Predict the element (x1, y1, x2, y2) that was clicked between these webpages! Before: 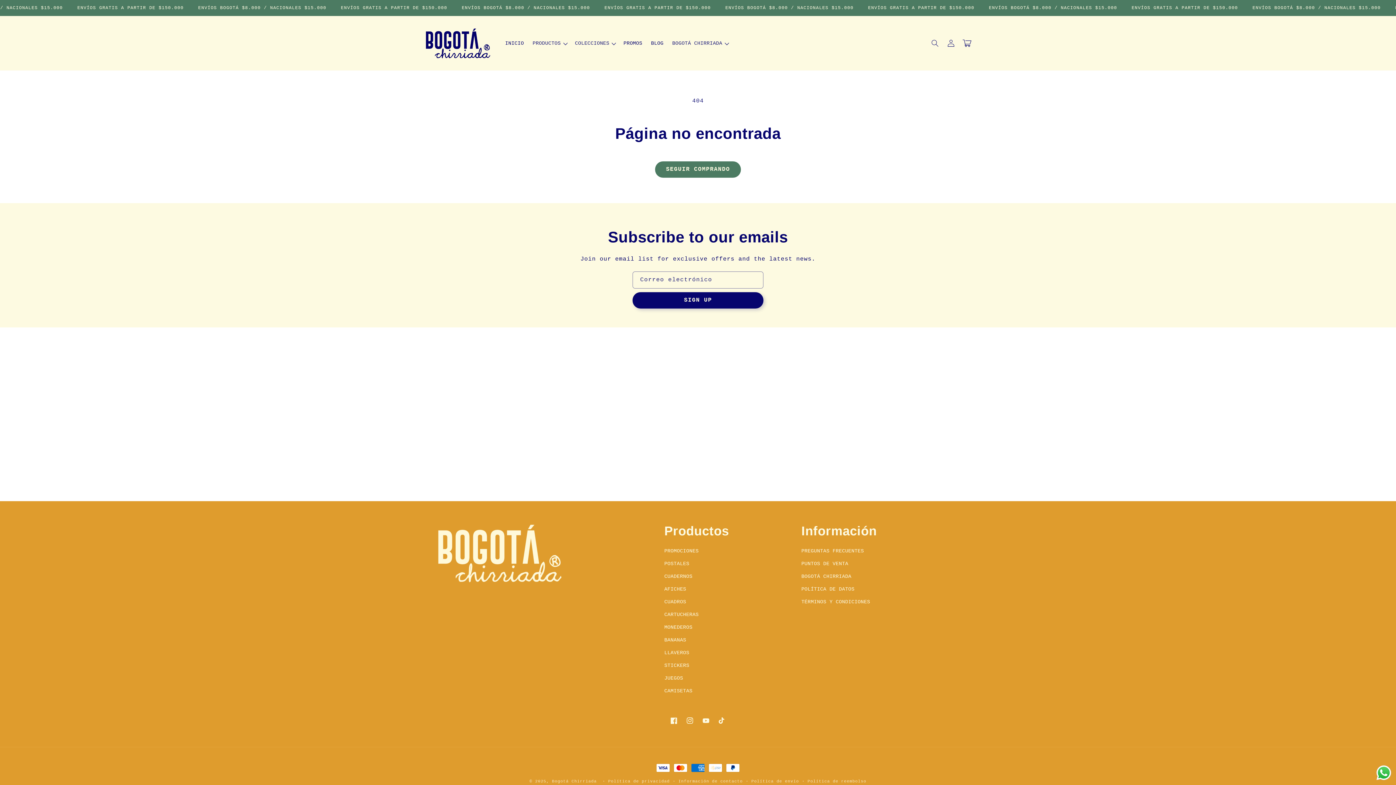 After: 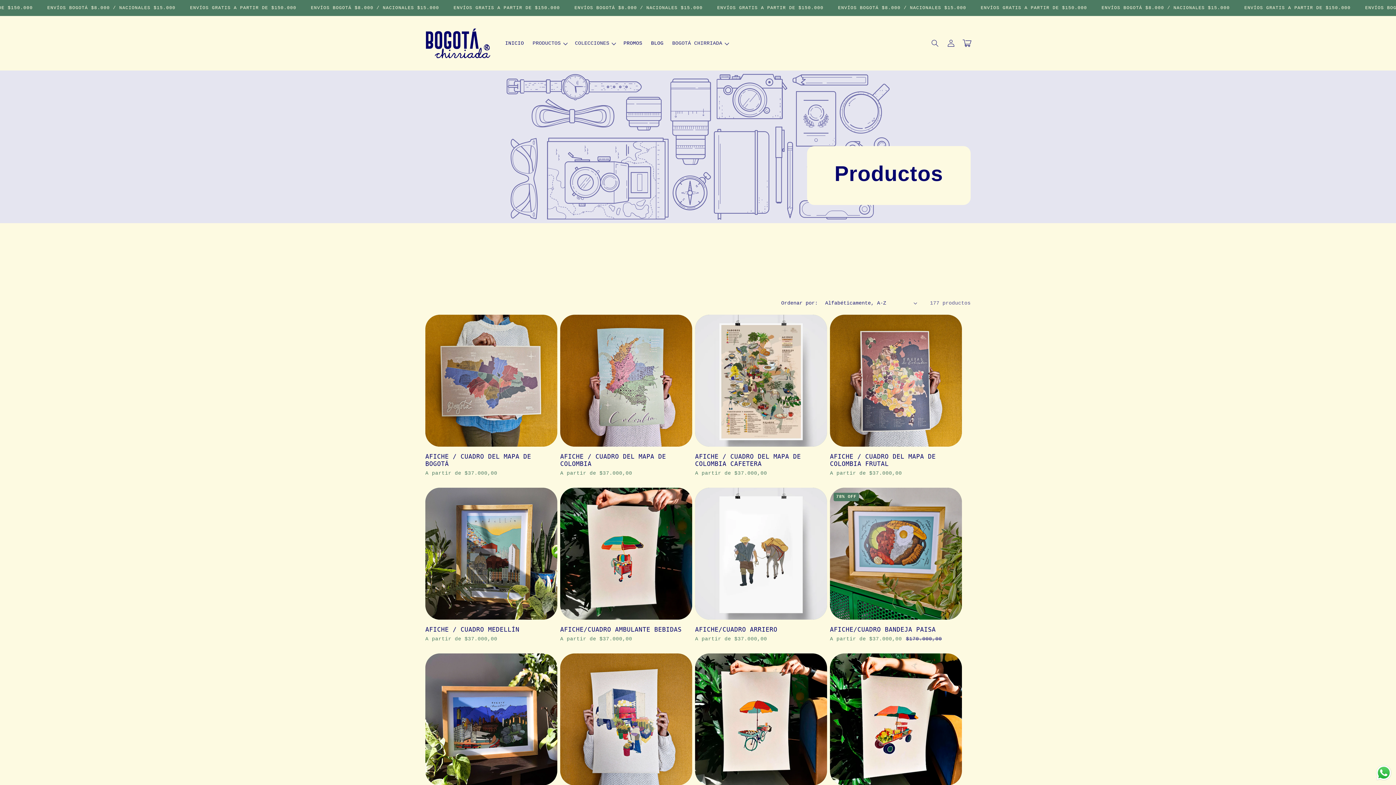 Action: label: SEGUIR COMPRANDO bbox: (655, 161, 741, 177)